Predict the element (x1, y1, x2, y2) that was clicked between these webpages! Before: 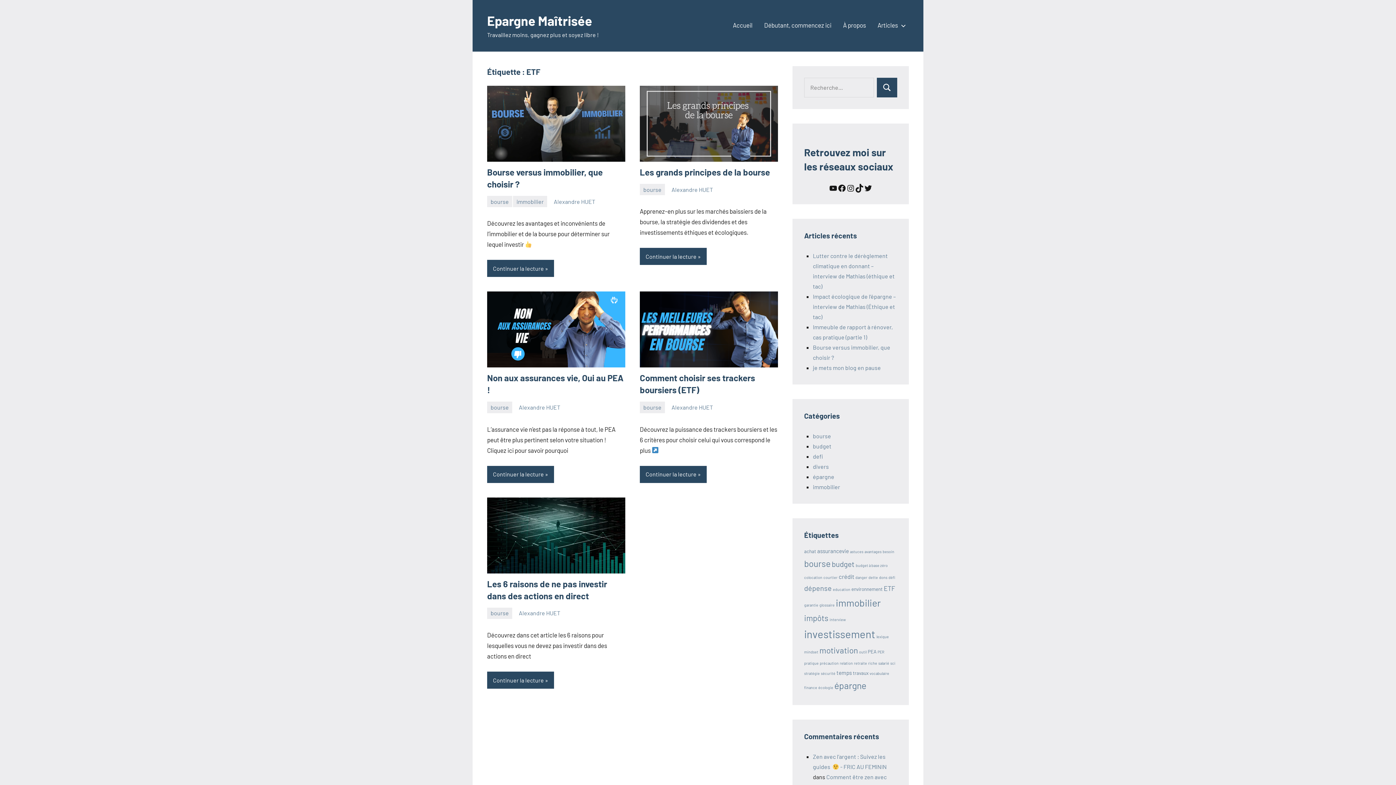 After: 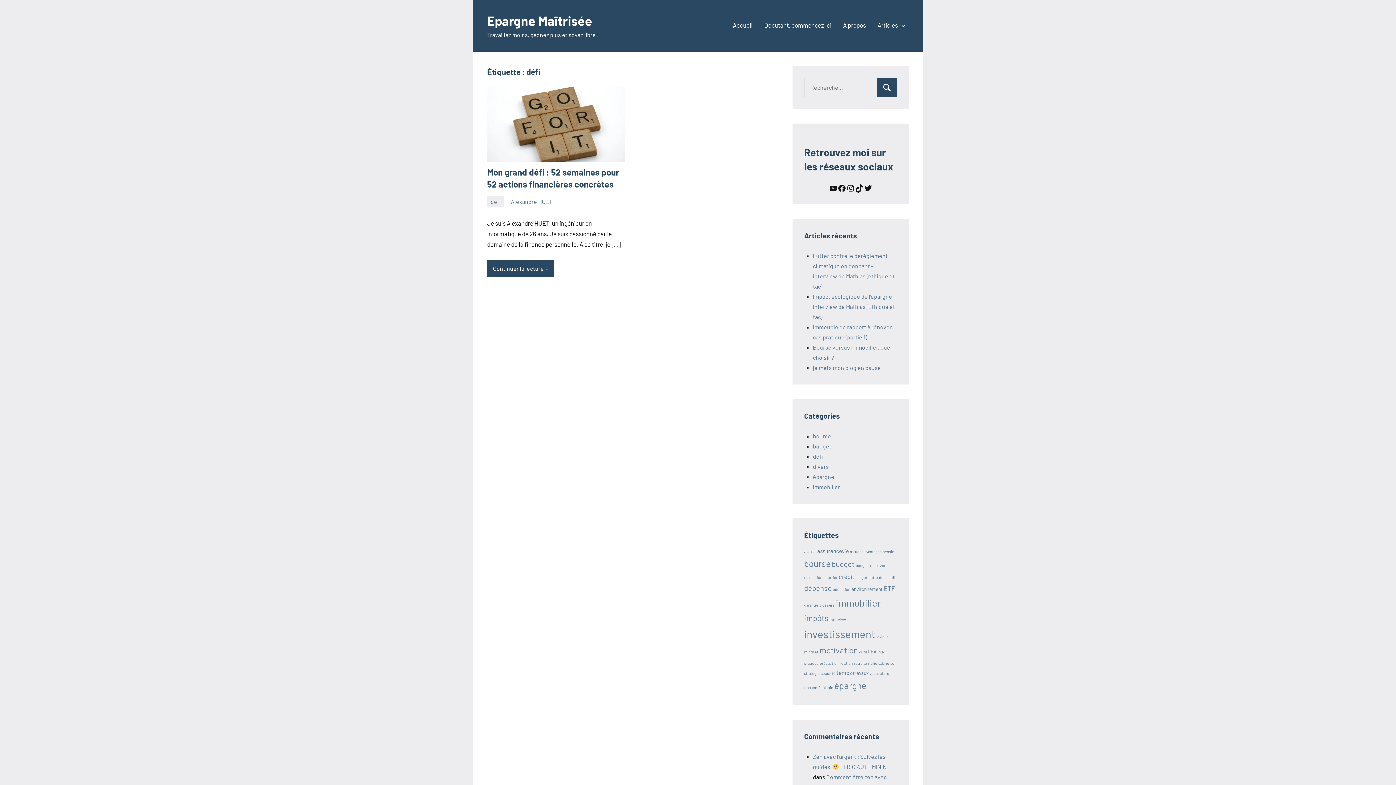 Action: label: défi (1 élément) bbox: (888, 575, 895, 580)